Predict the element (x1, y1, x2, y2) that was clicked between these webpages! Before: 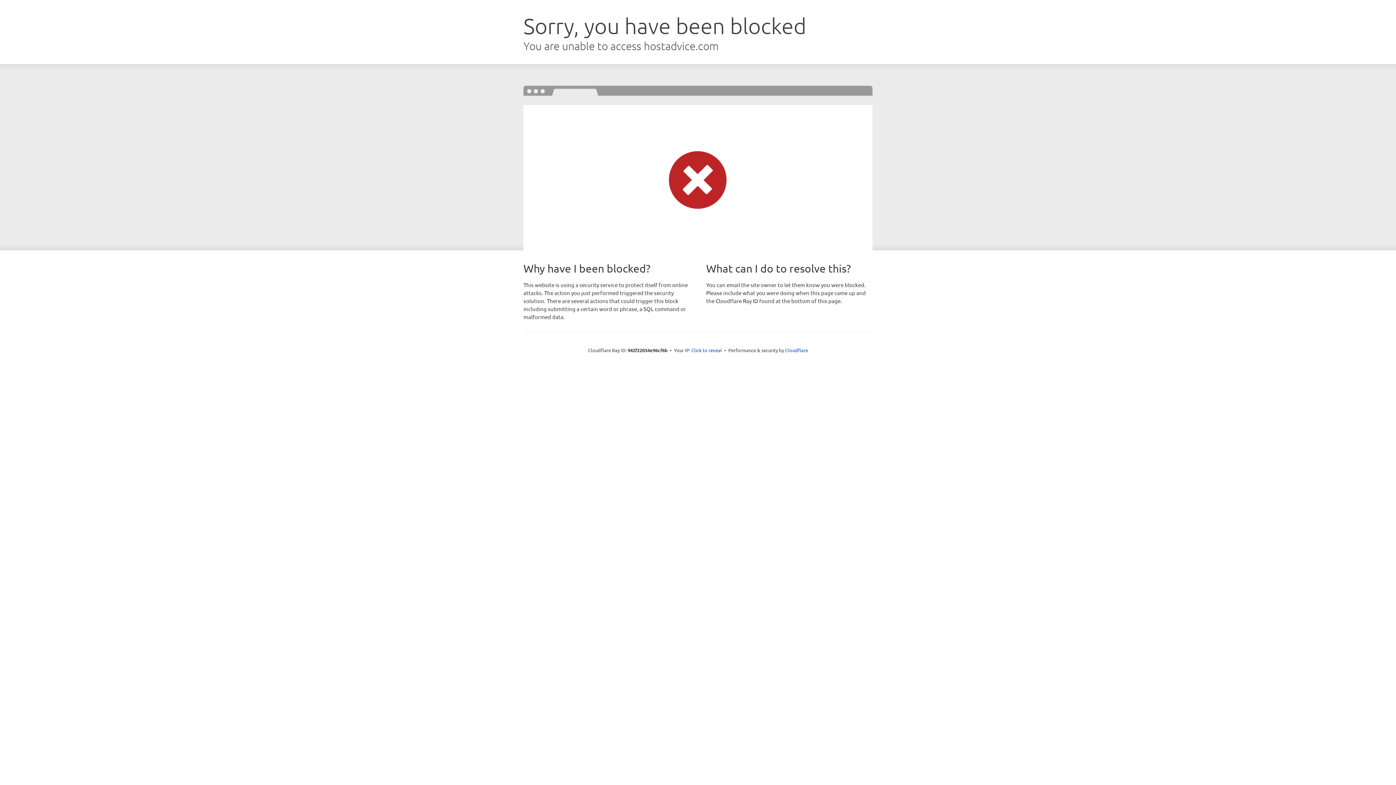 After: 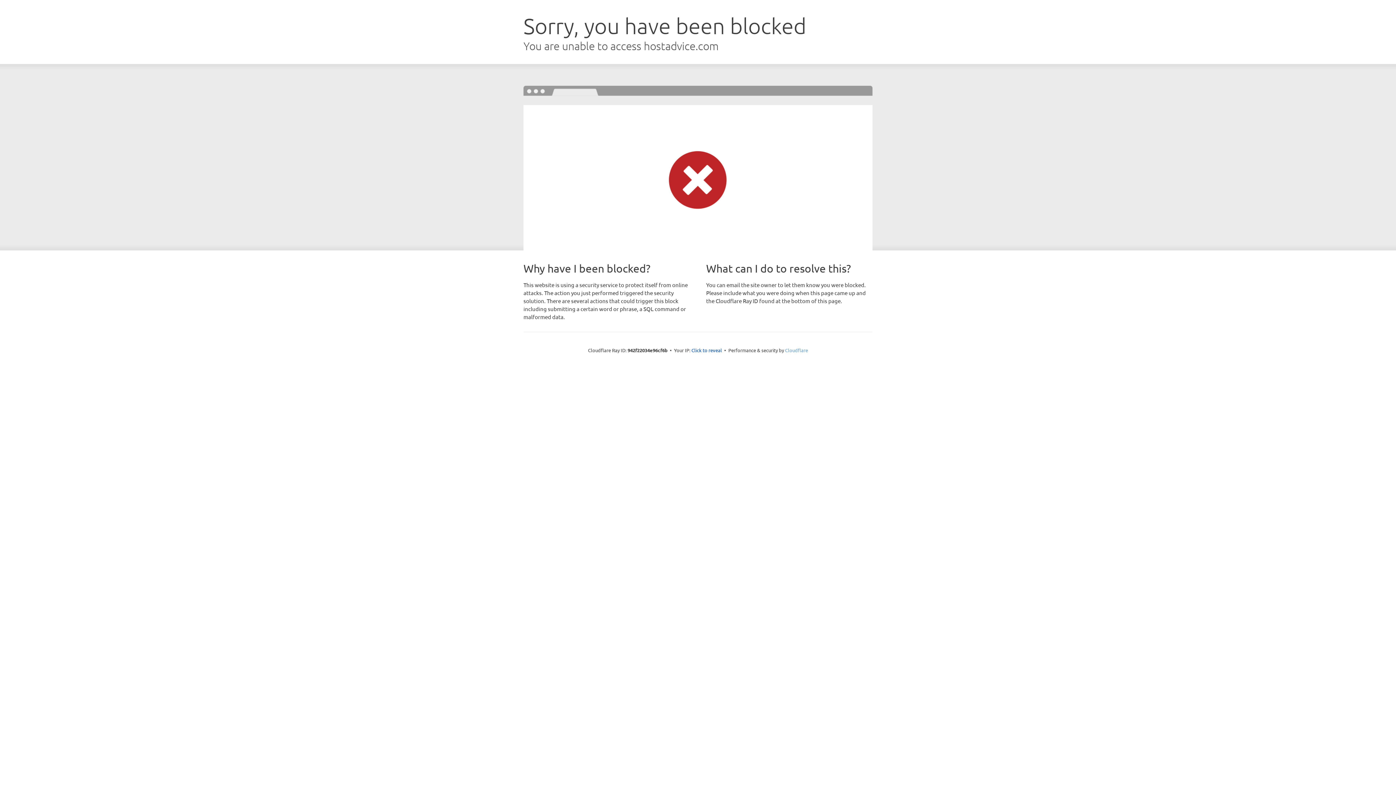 Action: bbox: (785, 347, 808, 353) label: Cloudflare